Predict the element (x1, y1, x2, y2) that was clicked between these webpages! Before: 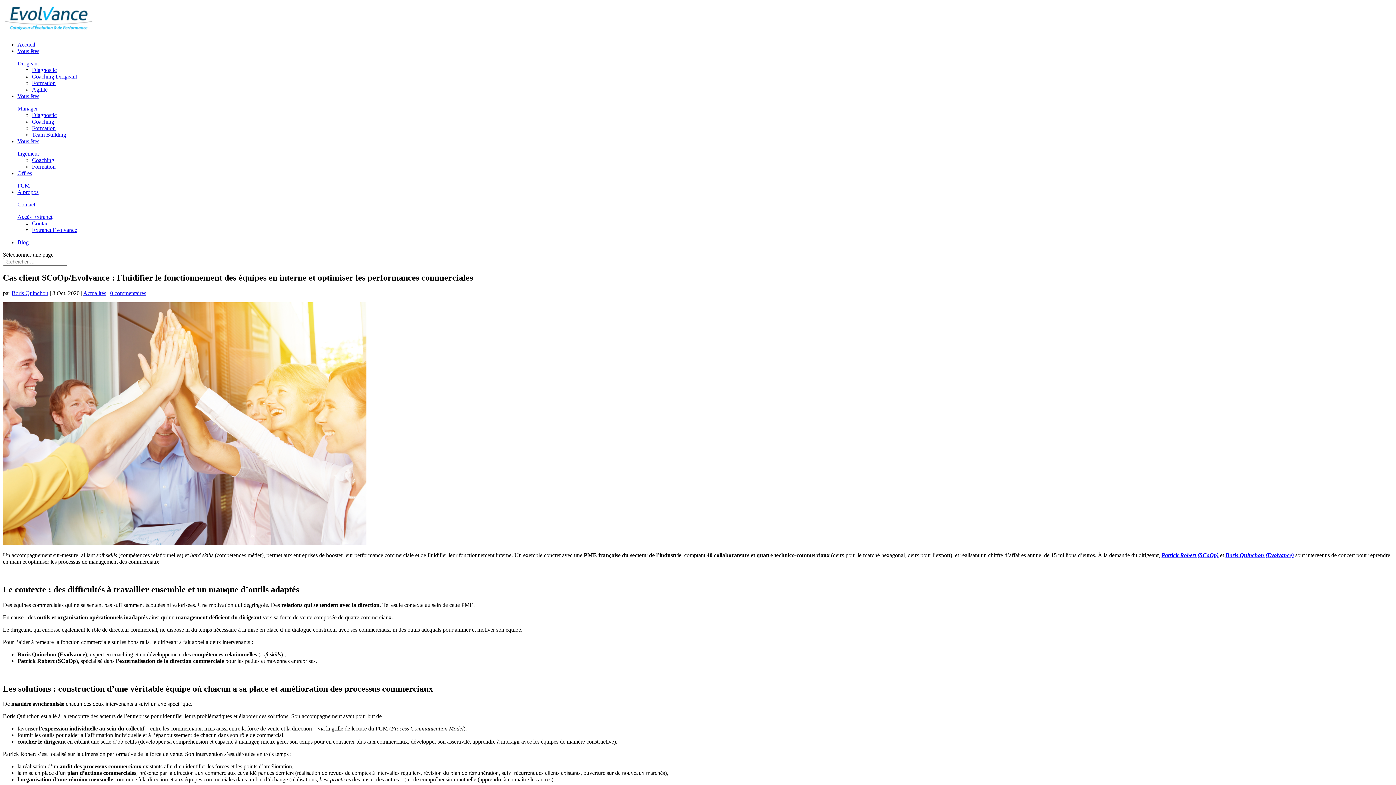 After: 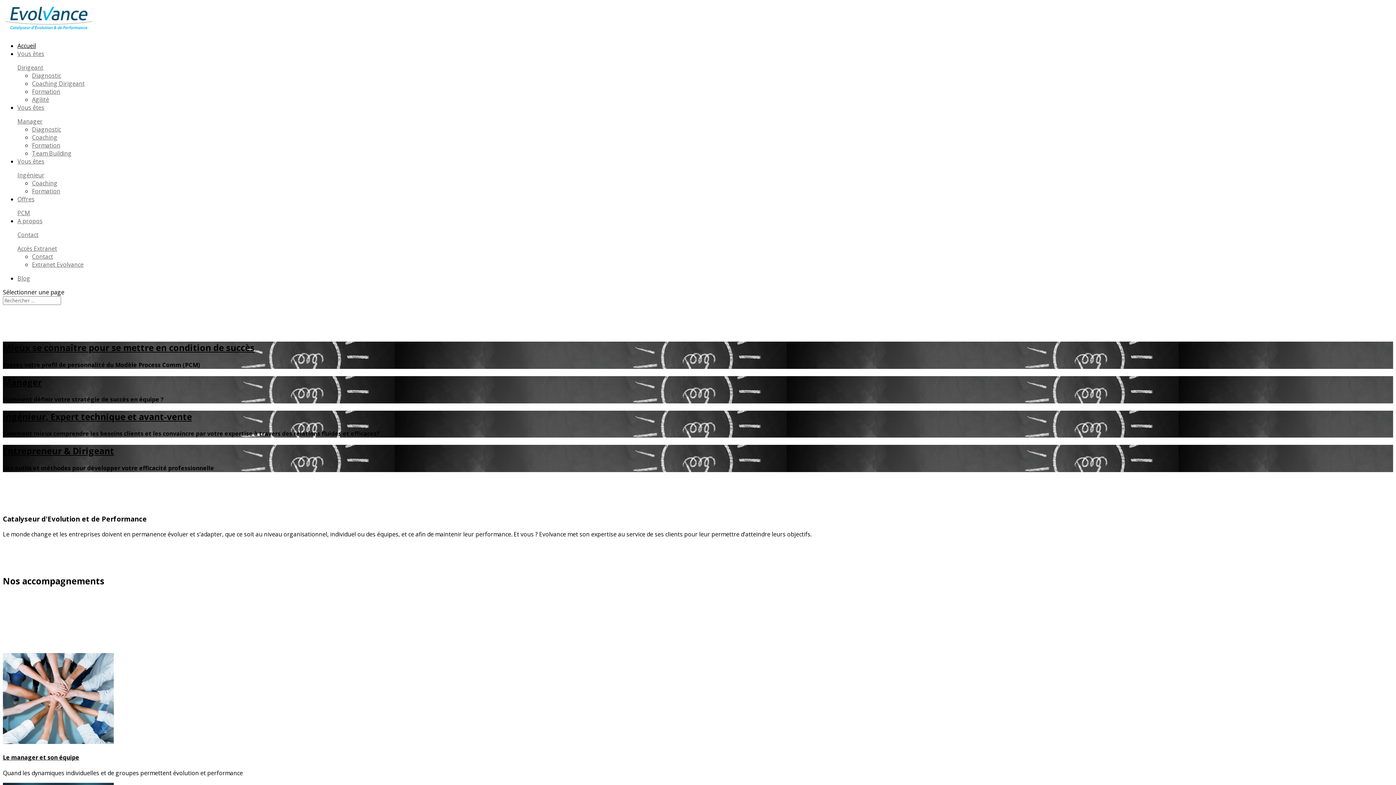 Action: label: Accueil bbox: (17, 41, 35, 47)